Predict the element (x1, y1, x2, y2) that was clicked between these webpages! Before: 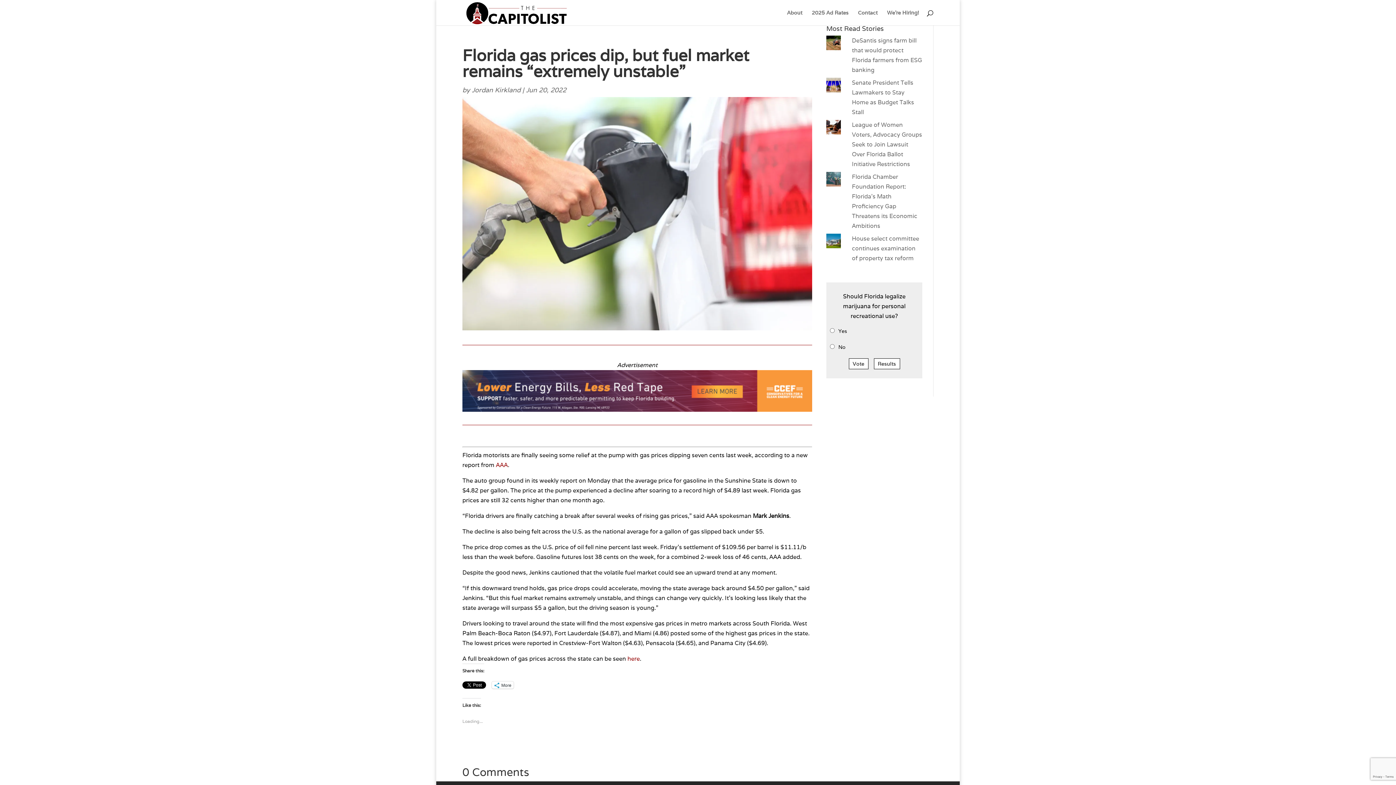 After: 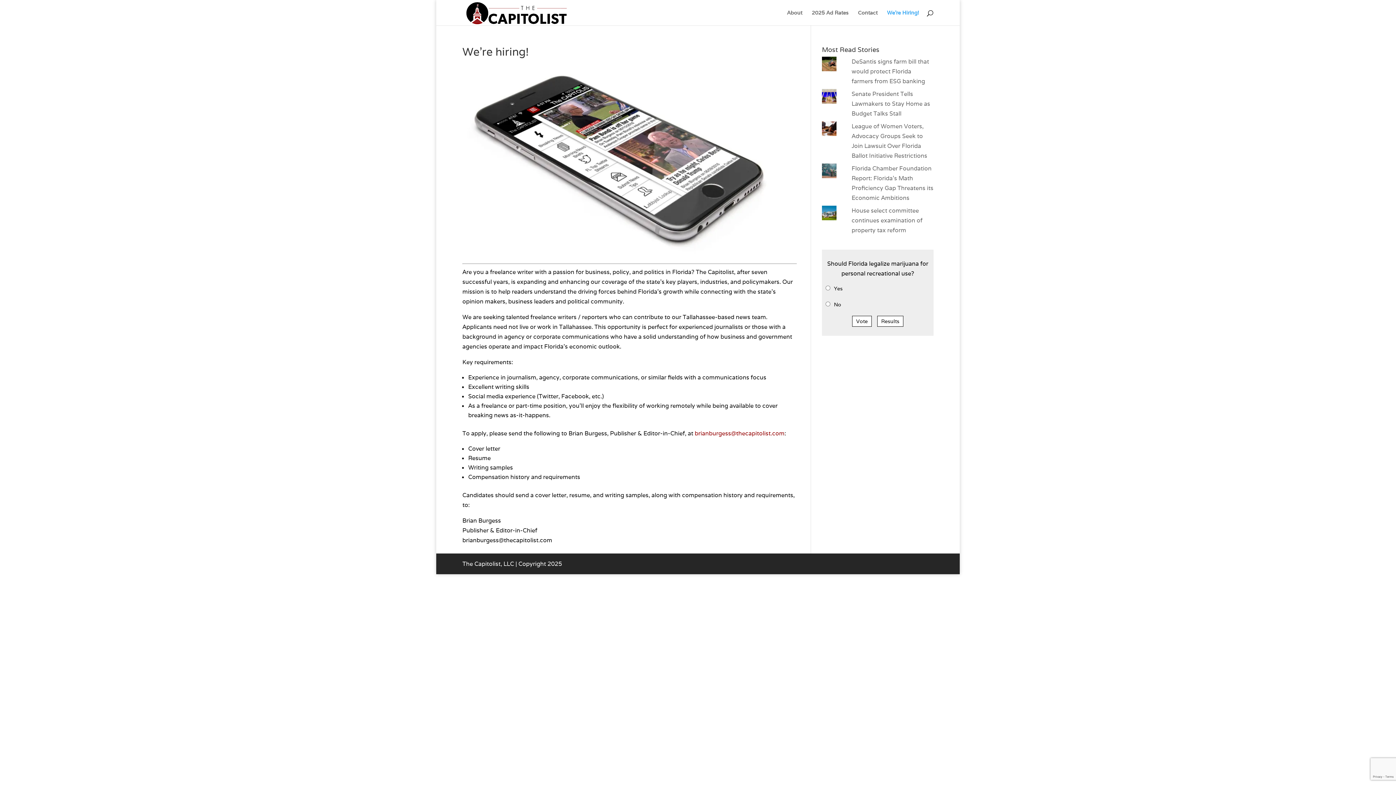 Action: label: We’re Hiring! bbox: (887, 10, 919, 25)